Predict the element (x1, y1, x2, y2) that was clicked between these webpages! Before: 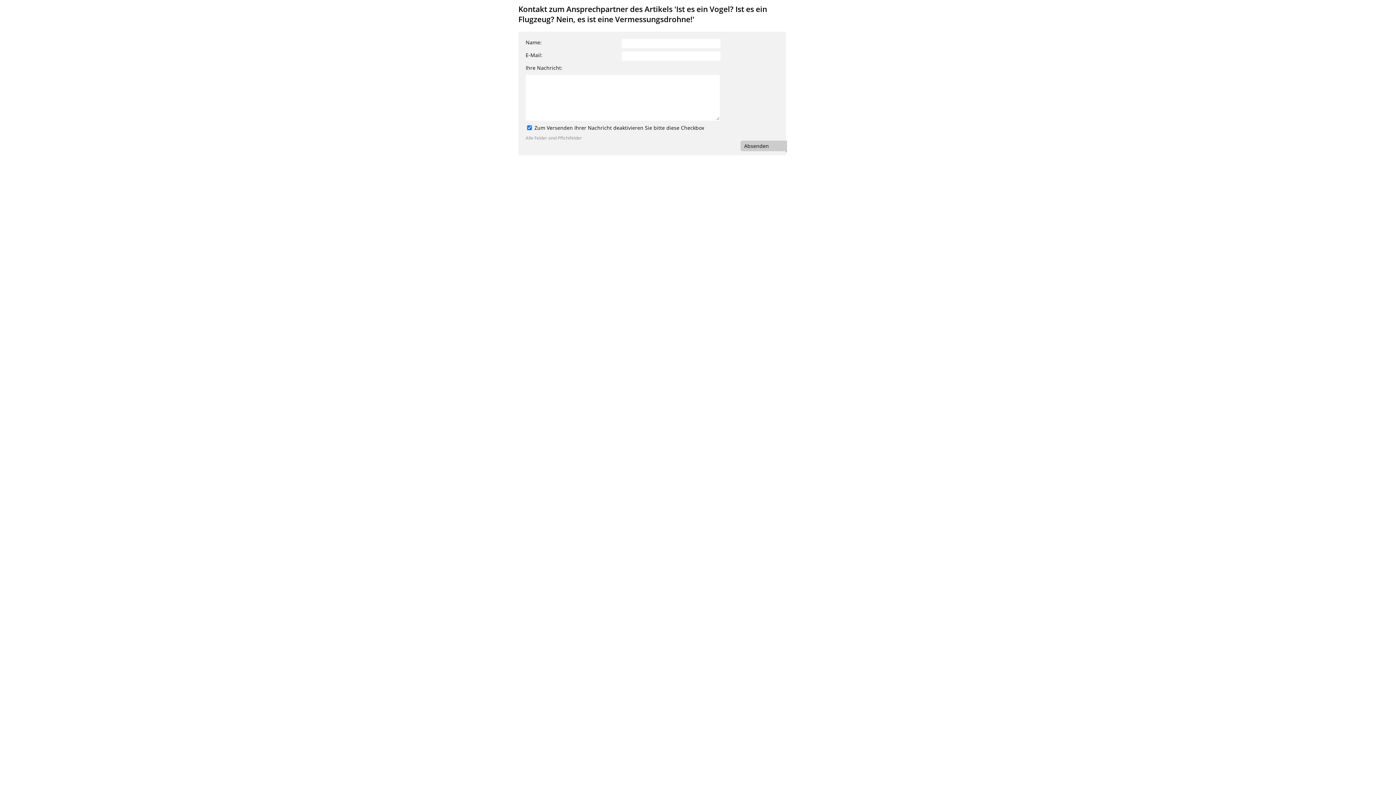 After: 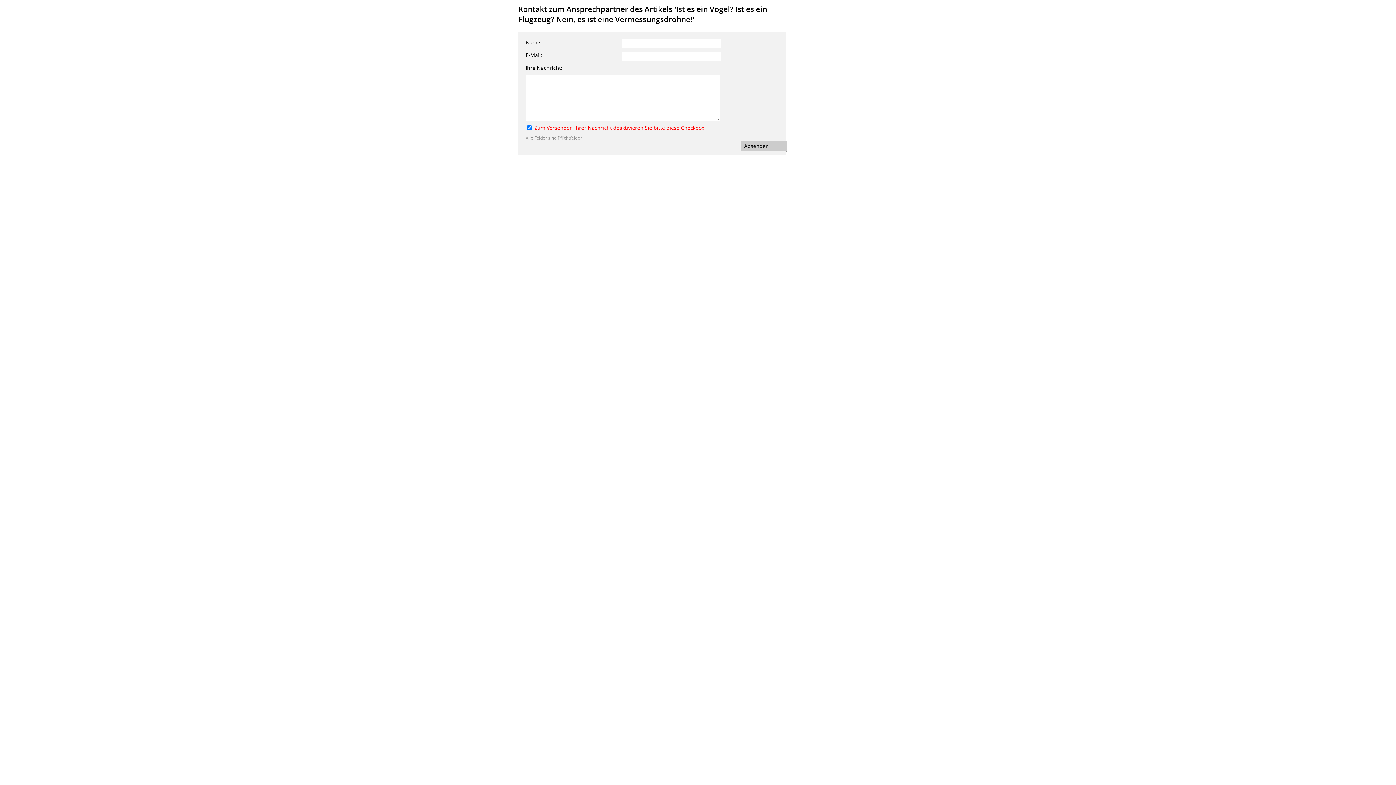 Action: bbox: (740, 140, 787, 151) label: Absenden